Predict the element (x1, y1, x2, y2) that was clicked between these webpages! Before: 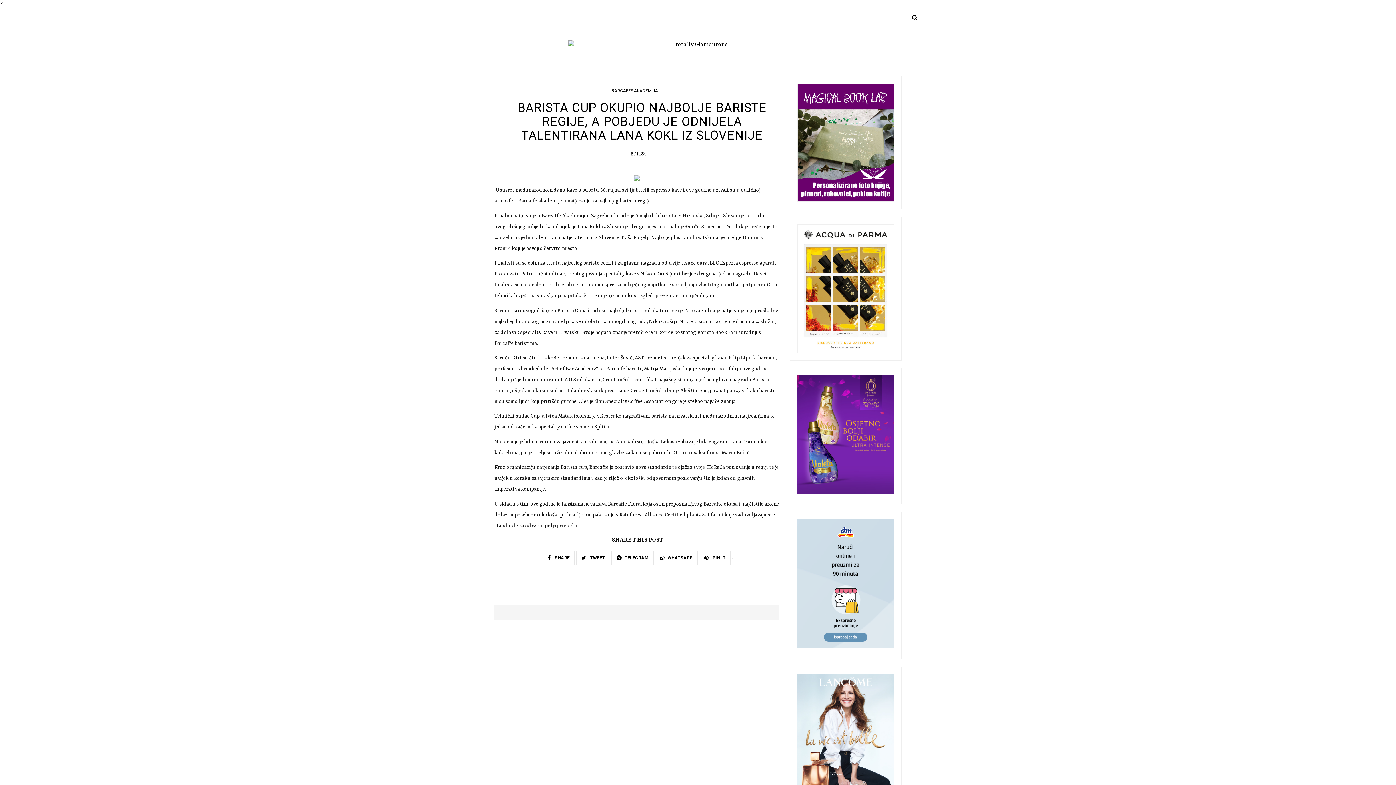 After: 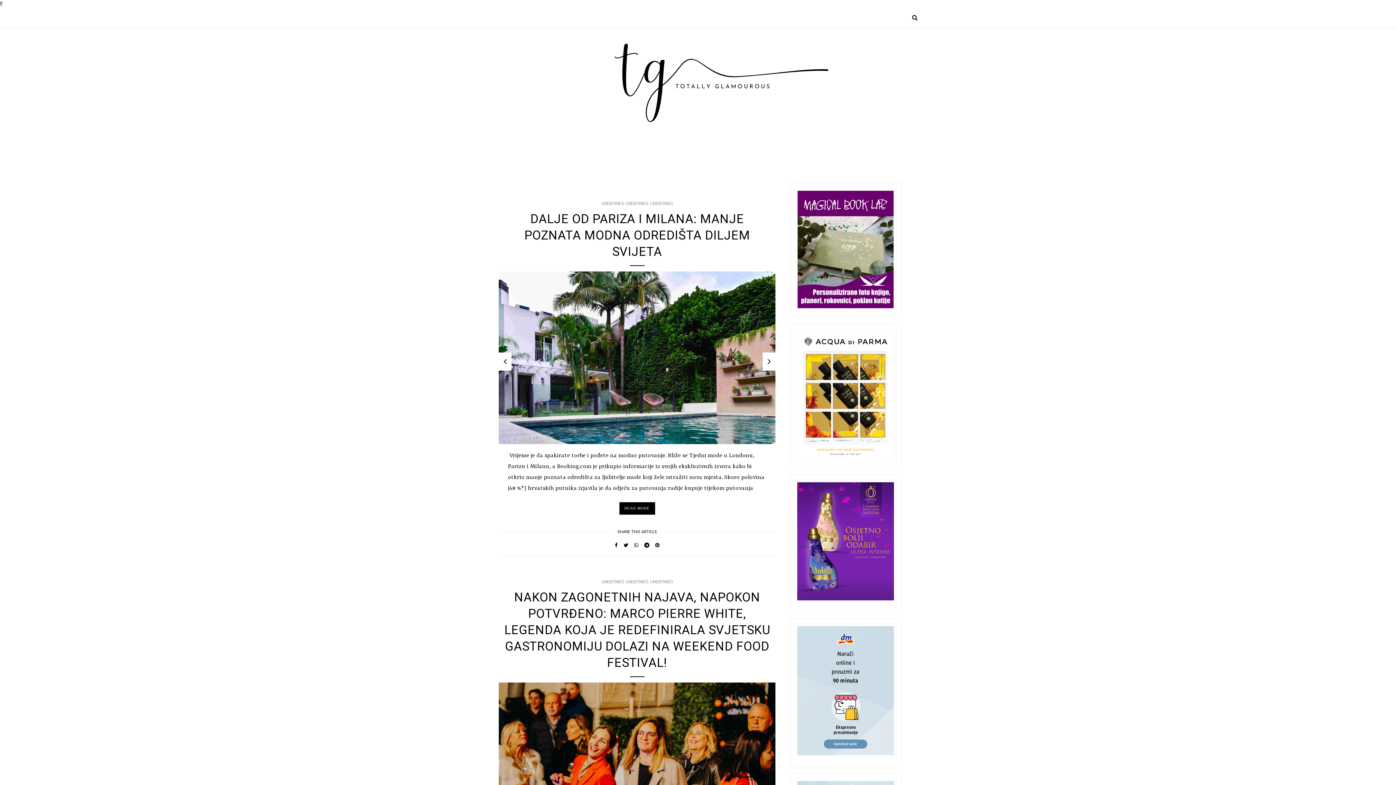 Action: bbox: (568, 40, 828, 49)